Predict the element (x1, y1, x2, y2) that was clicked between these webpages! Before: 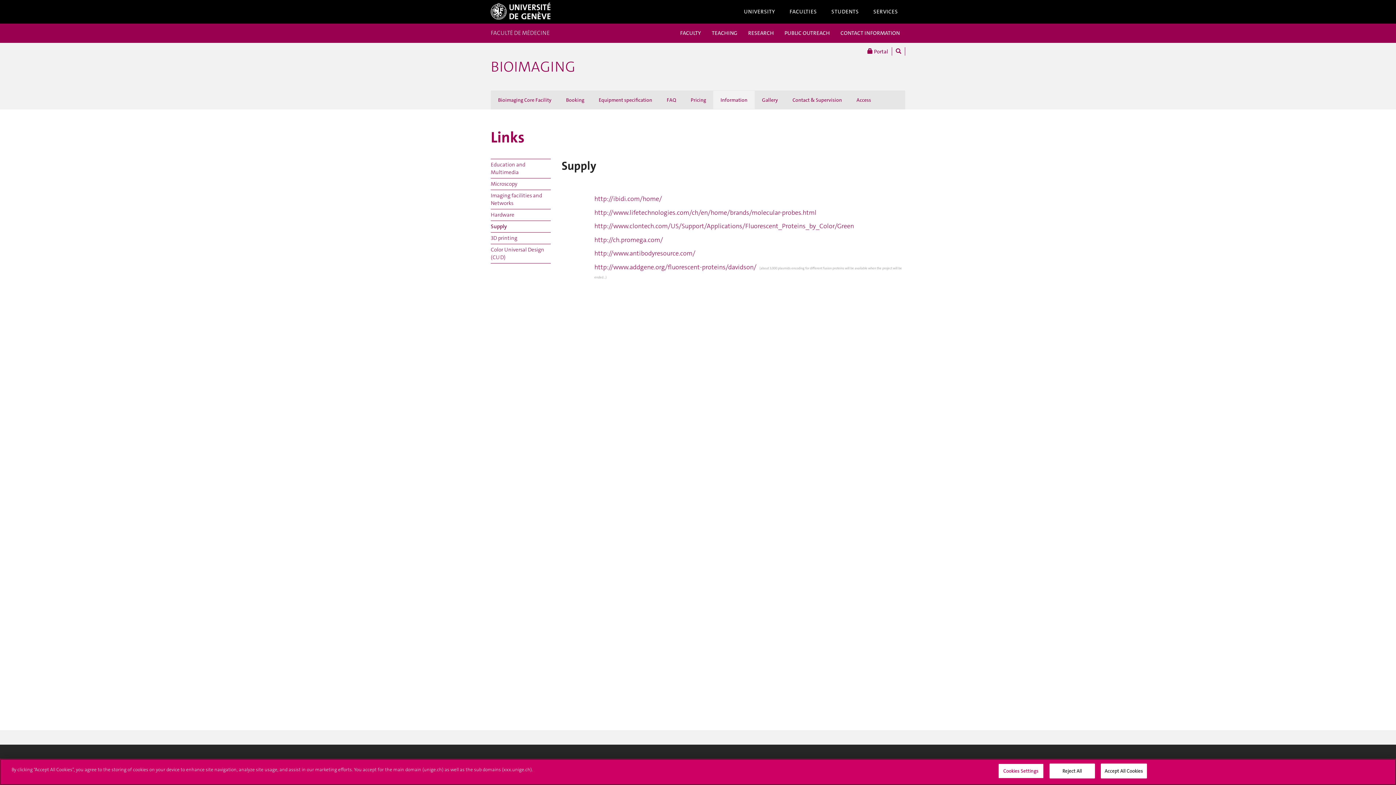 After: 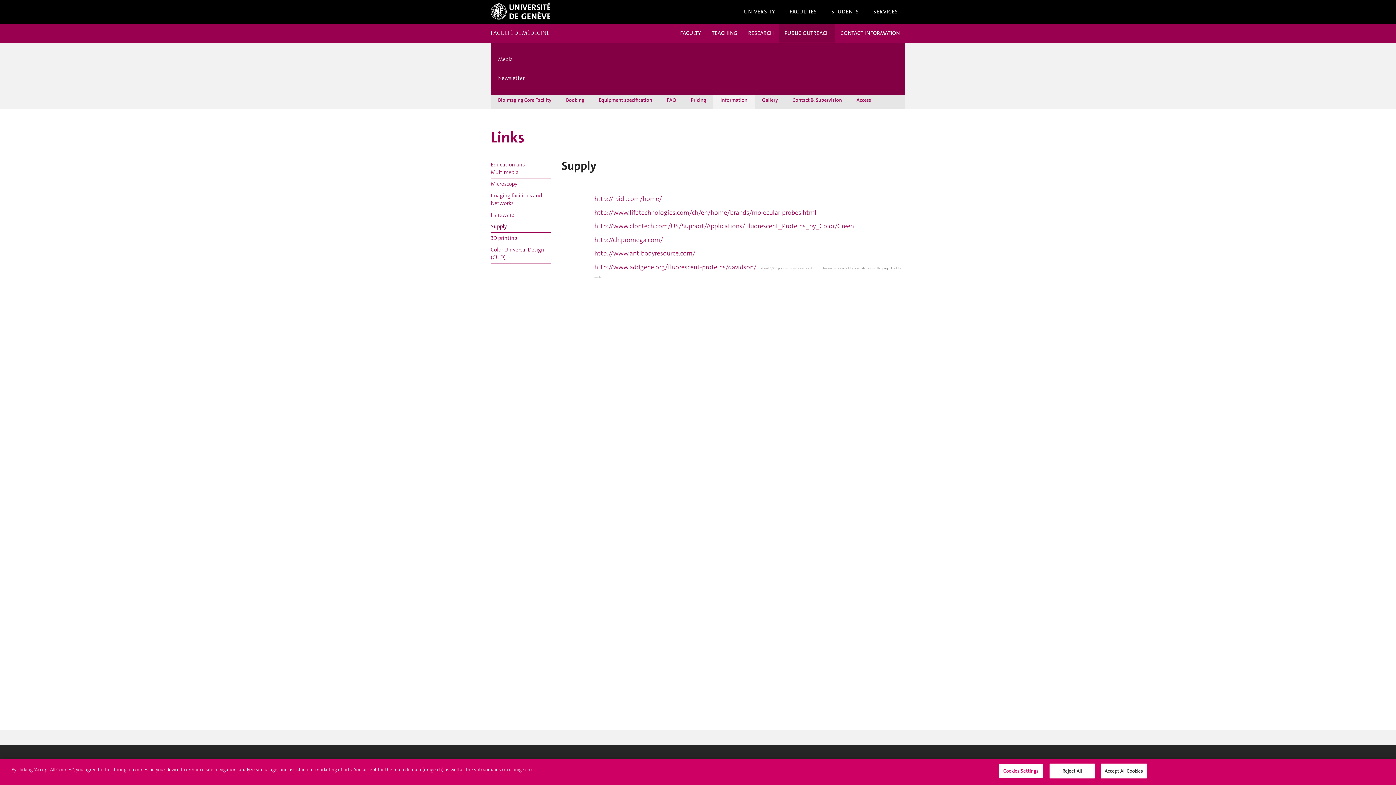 Action: label: PUBLIC OUTREACH bbox: (779, 24, 835, 42)